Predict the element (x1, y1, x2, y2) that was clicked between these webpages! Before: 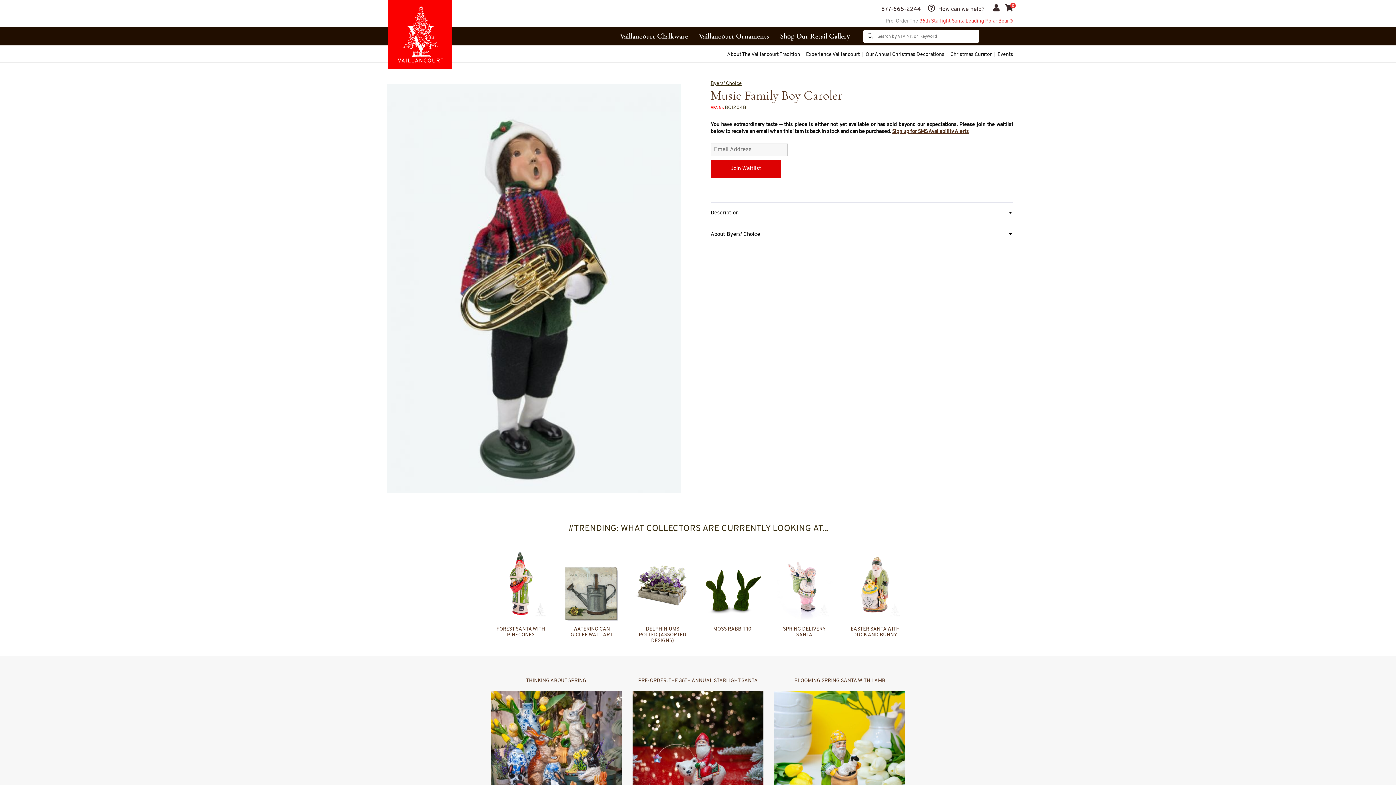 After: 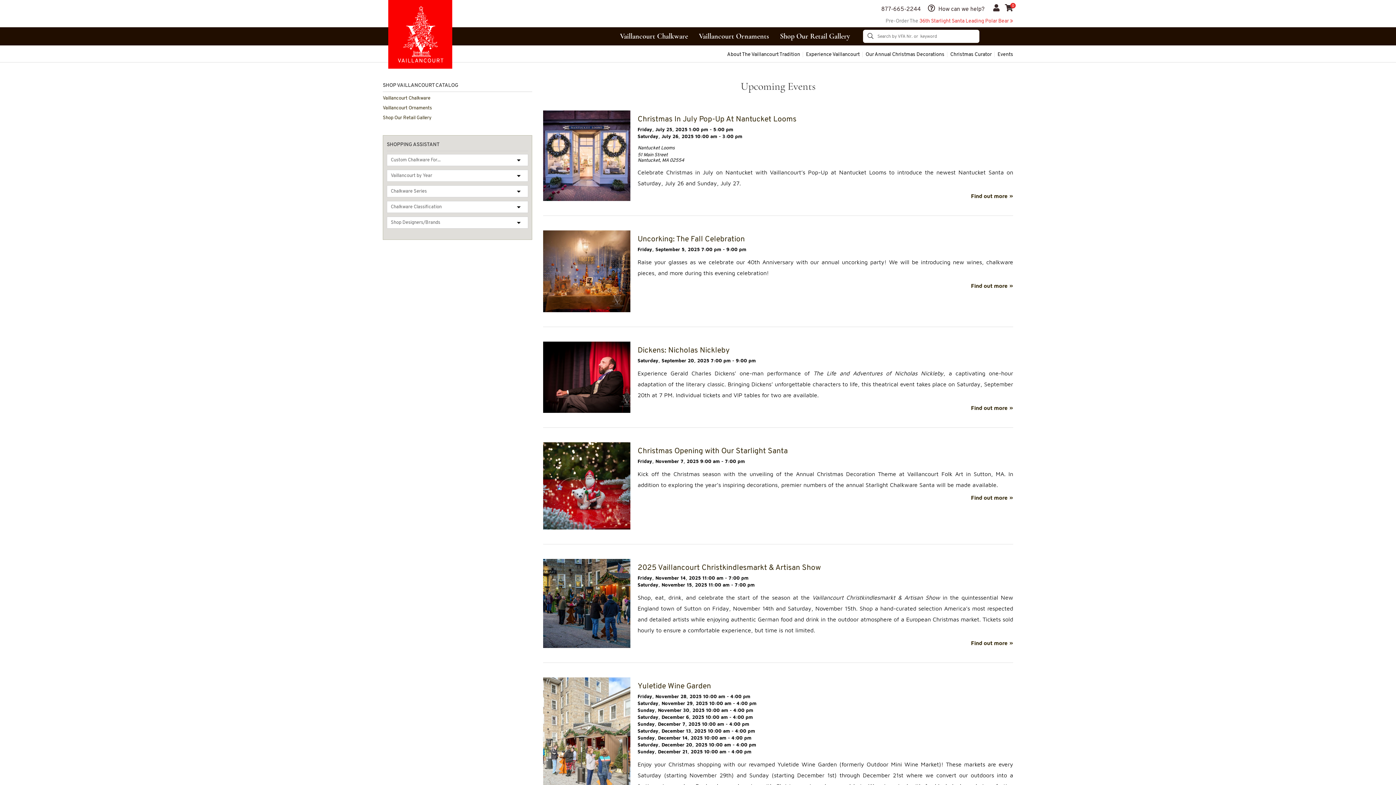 Action: label: Events bbox: (994, 45, 1013, 62)